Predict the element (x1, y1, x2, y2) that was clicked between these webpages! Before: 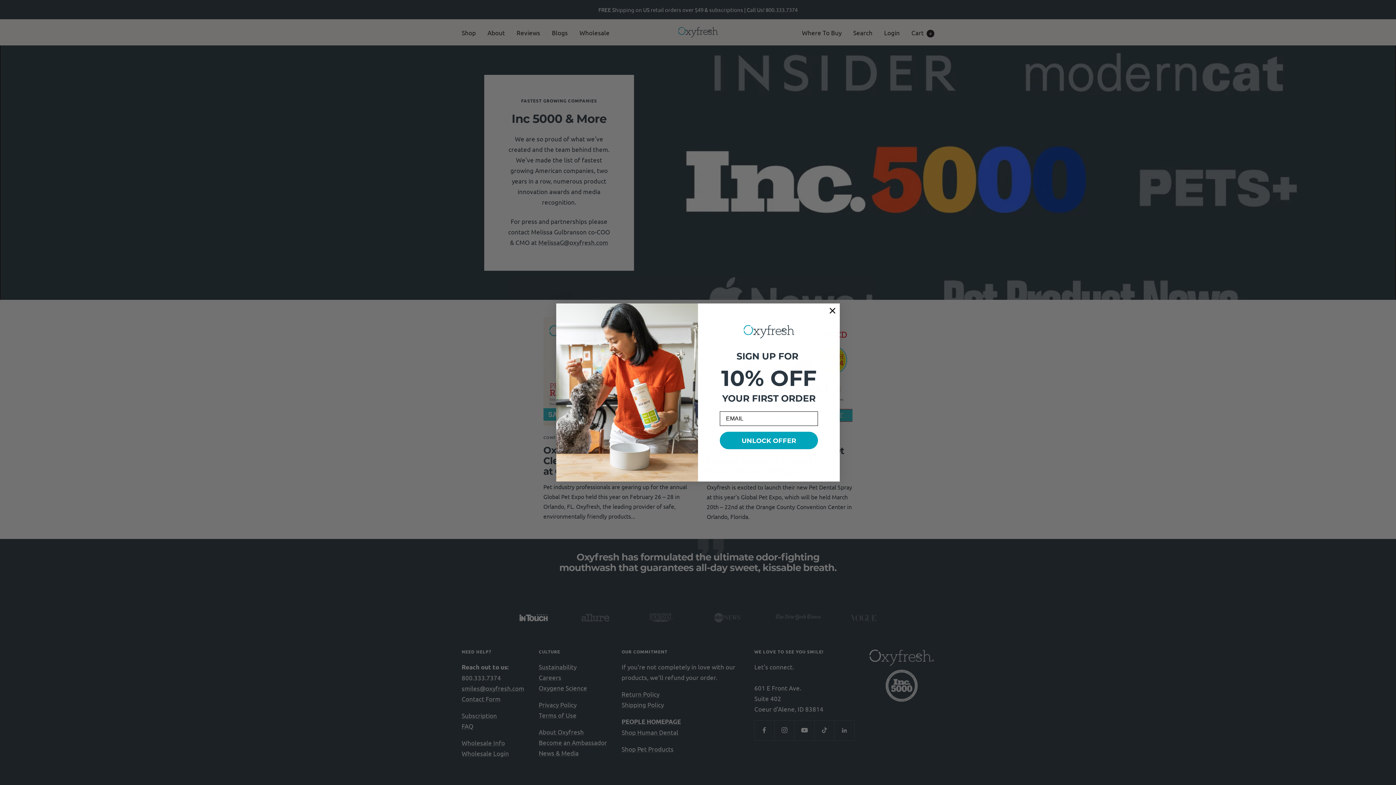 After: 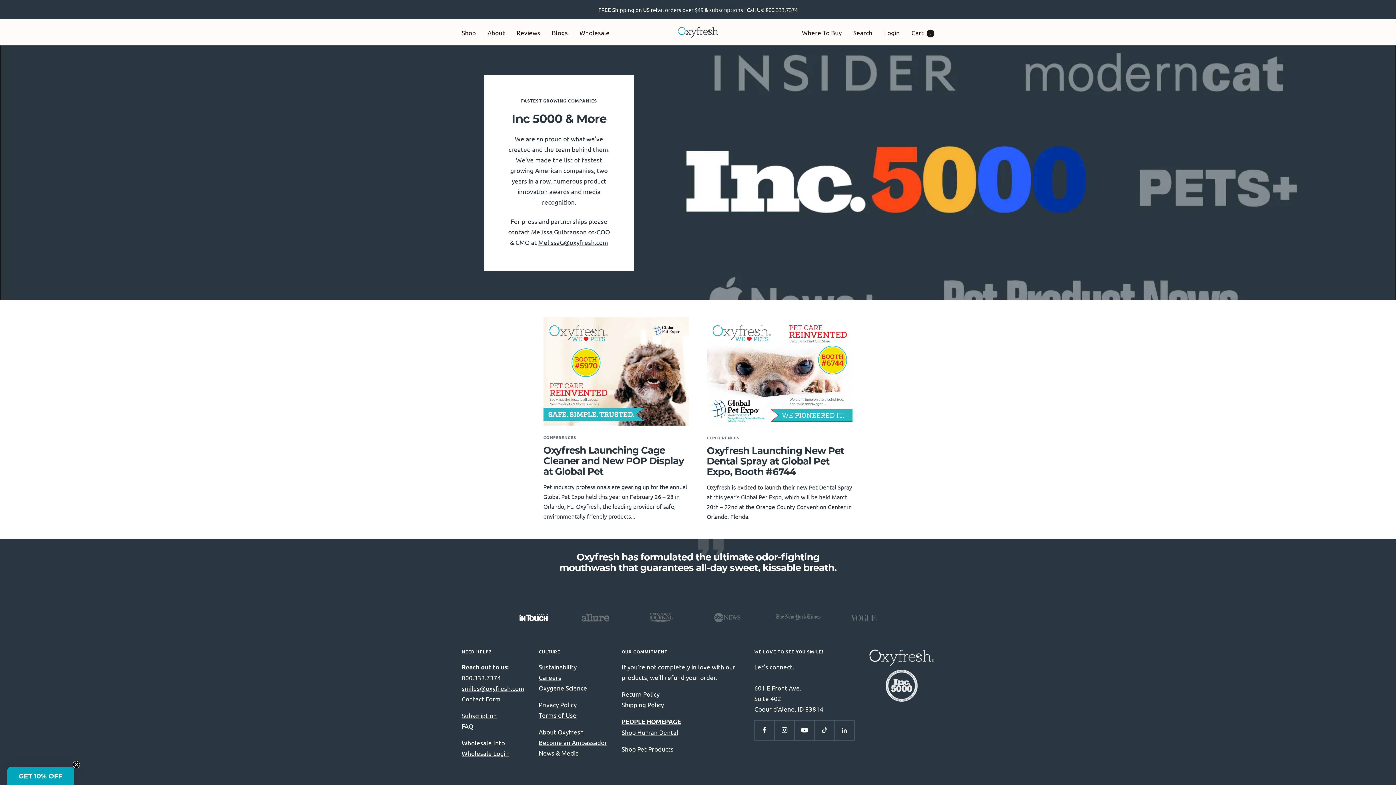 Action: bbox: (826, 309, 838, 321) label: Close dialog